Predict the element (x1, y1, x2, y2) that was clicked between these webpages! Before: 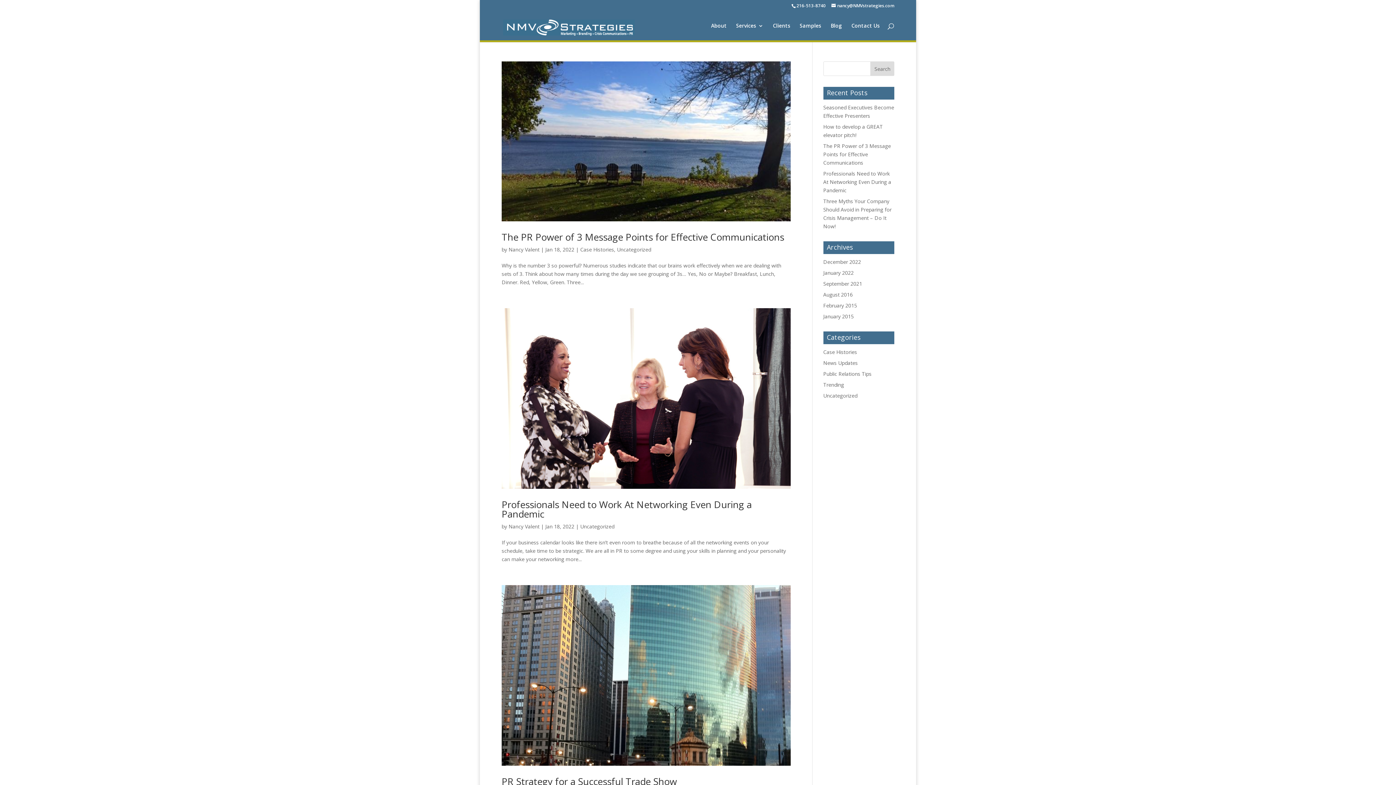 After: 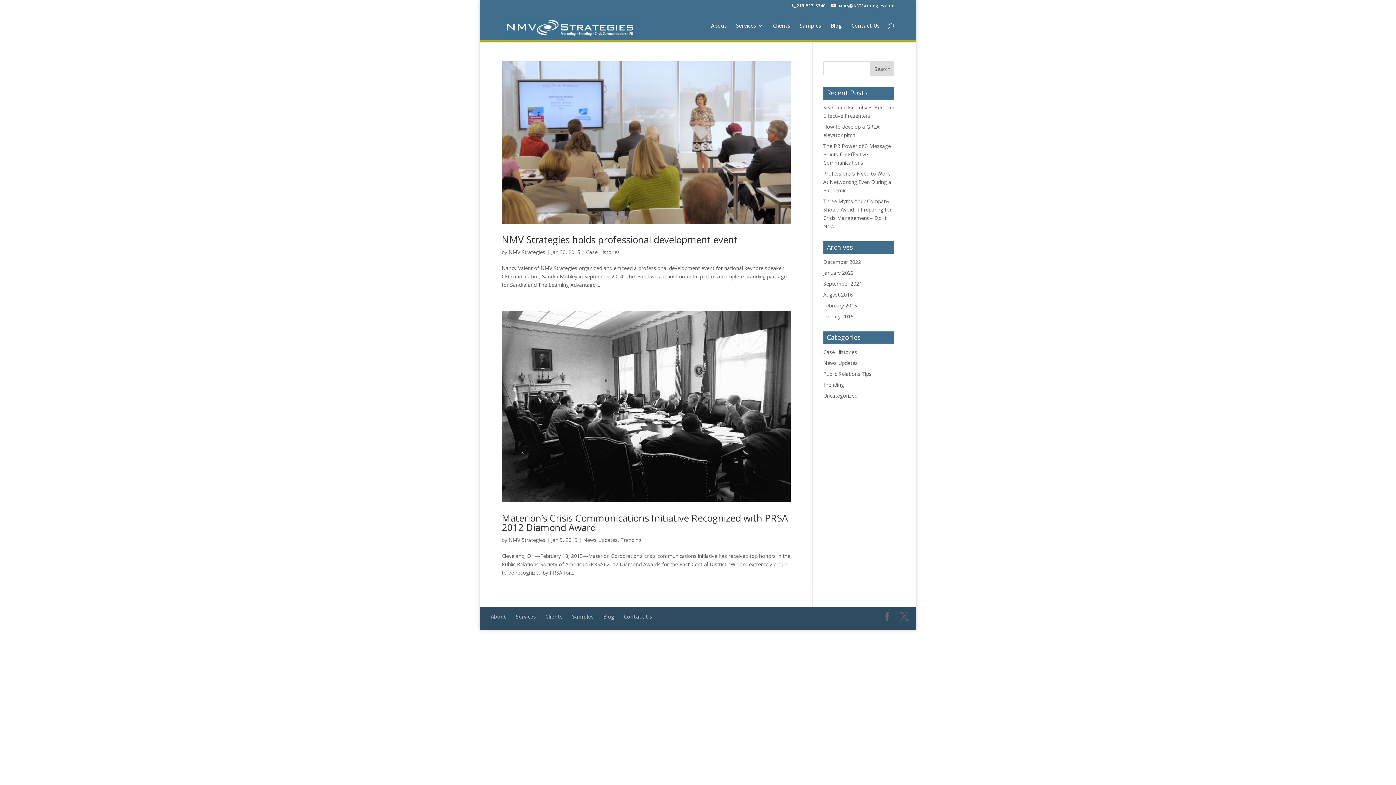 Action: label: January 2015 bbox: (823, 313, 854, 320)